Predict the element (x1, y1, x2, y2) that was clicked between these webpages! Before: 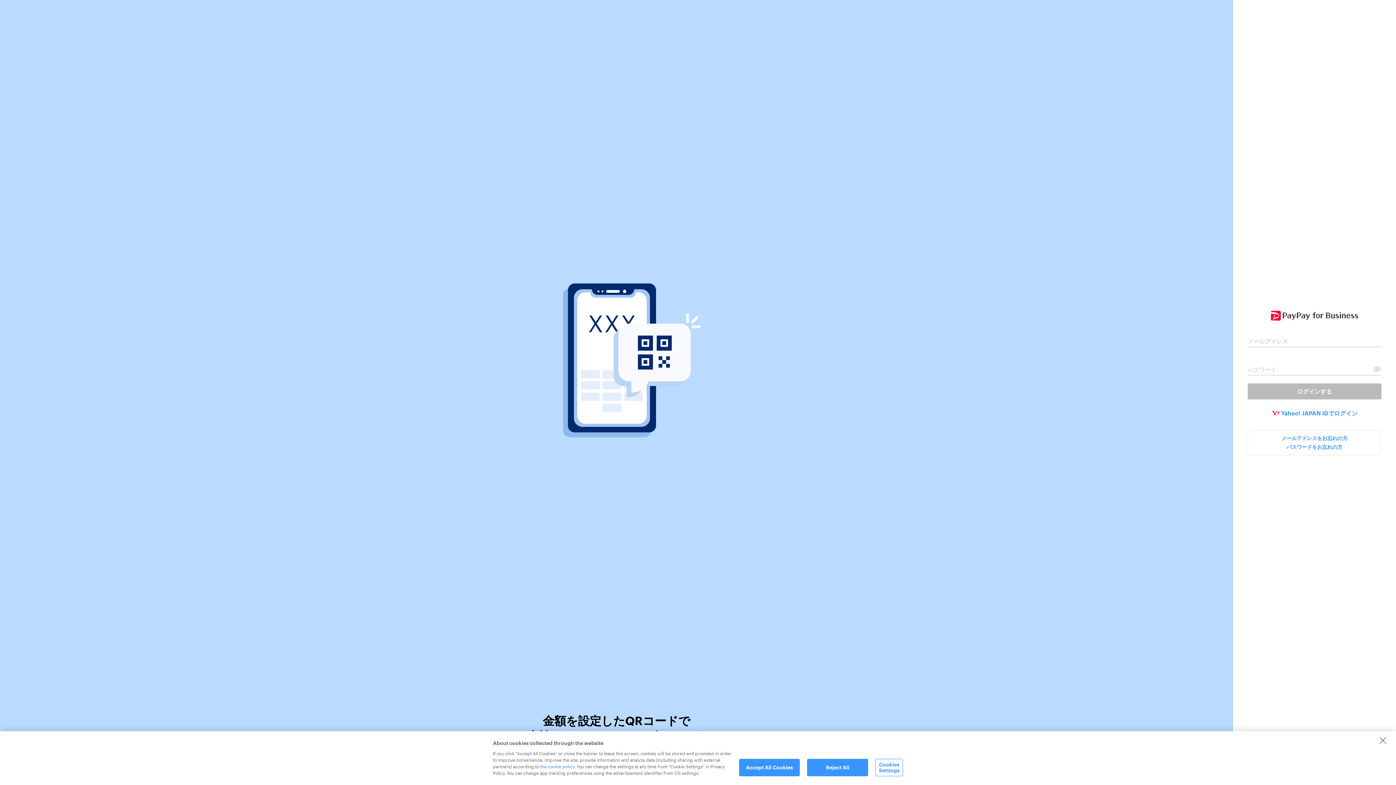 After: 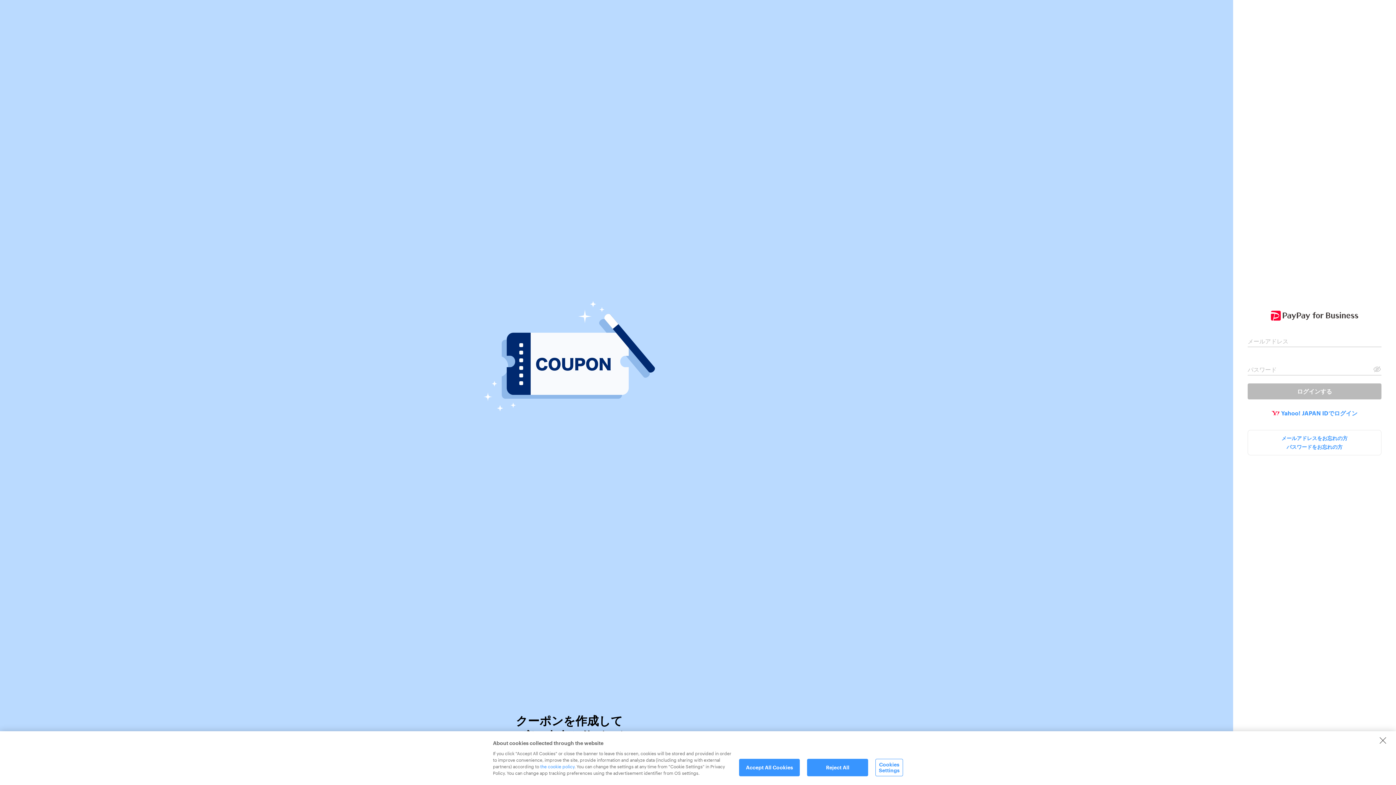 Action: bbox: (1278, 434, 1350, 442) label: メールアドレスをお忘れの方